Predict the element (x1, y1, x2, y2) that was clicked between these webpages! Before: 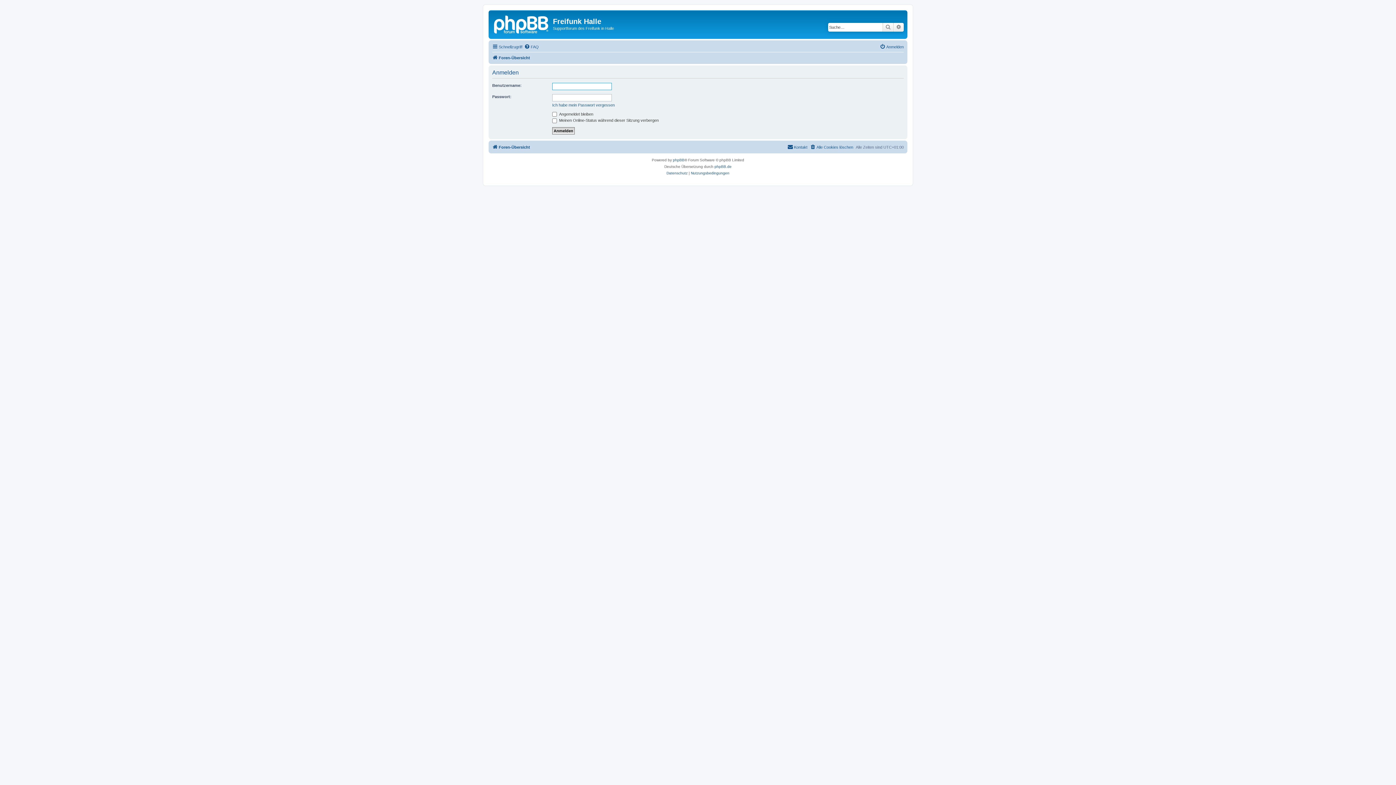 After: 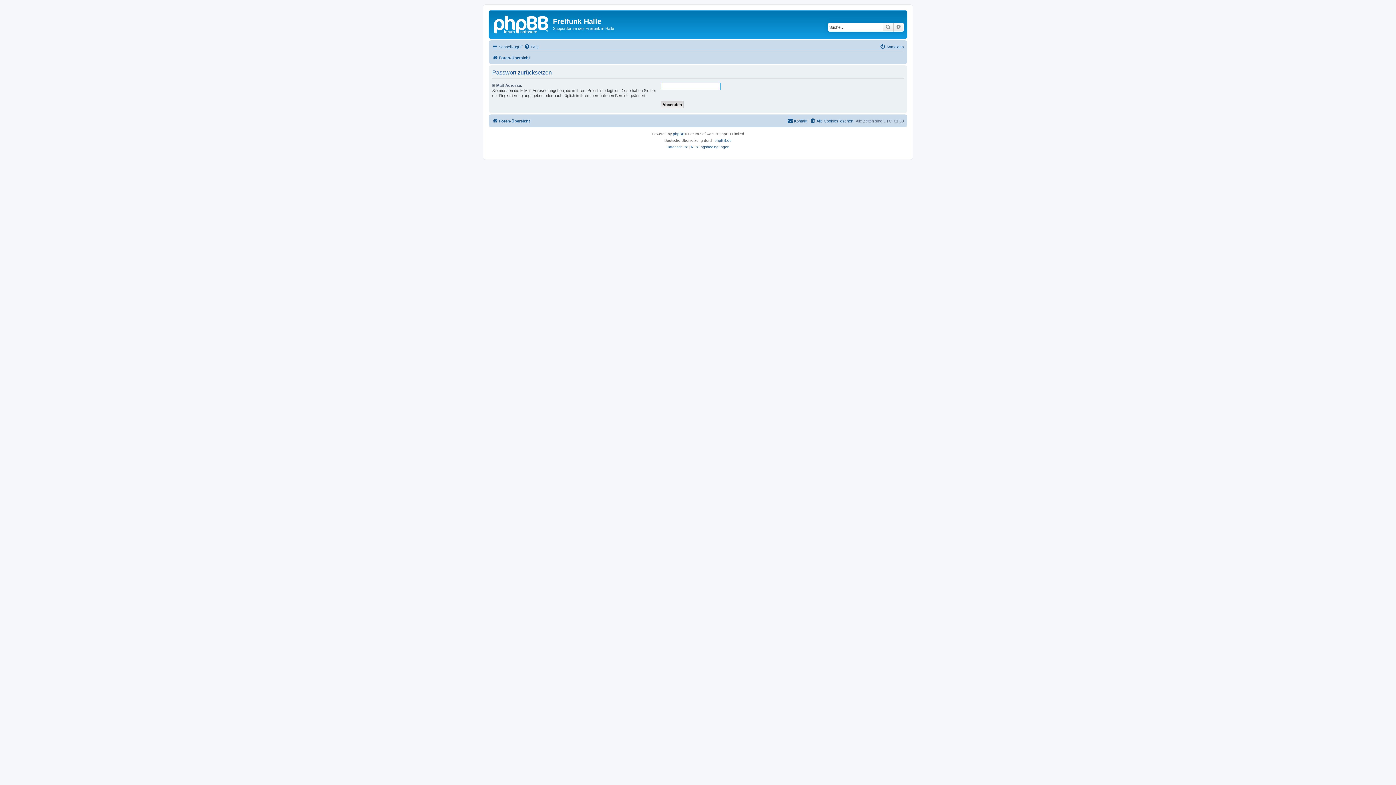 Action: label: Ich habe mein Passwort vergessen bbox: (552, 102, 614, 107)